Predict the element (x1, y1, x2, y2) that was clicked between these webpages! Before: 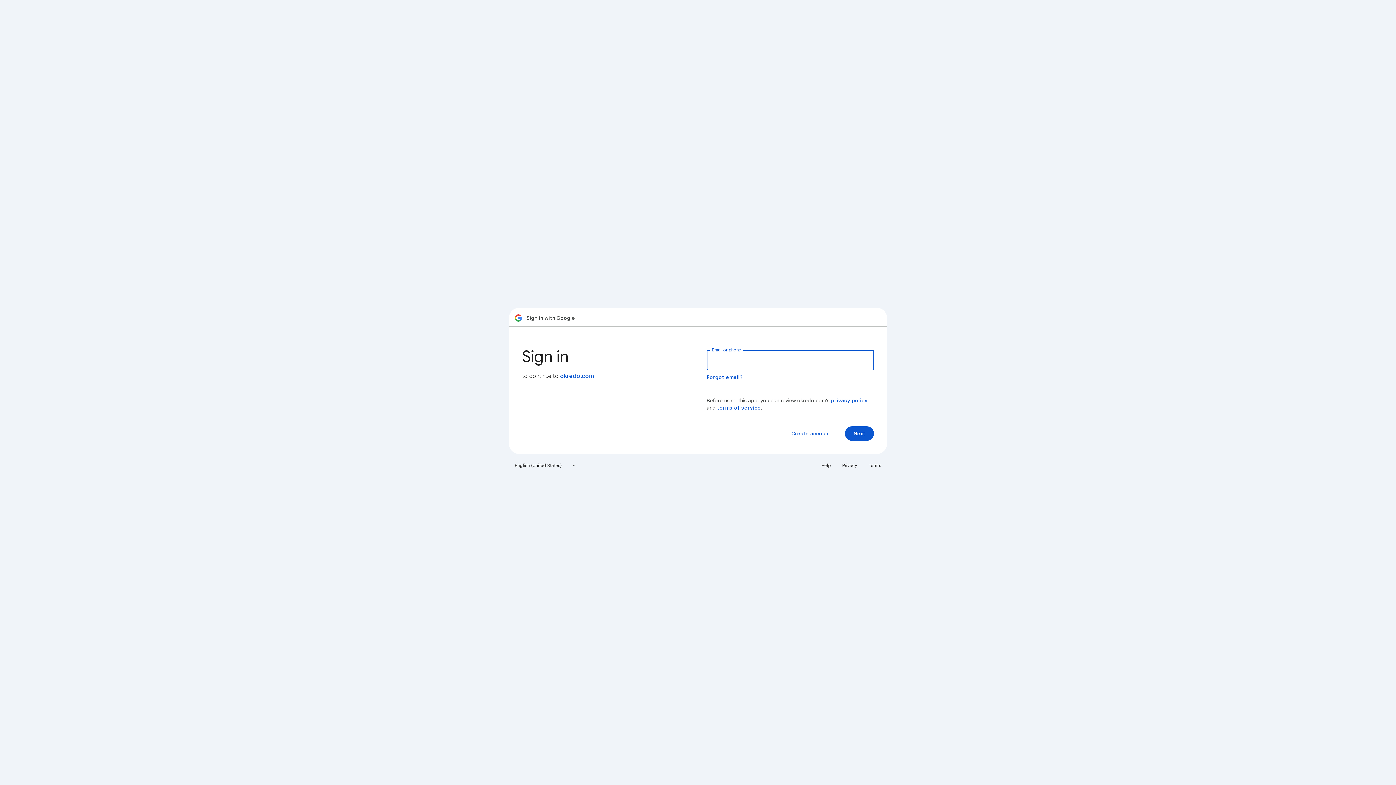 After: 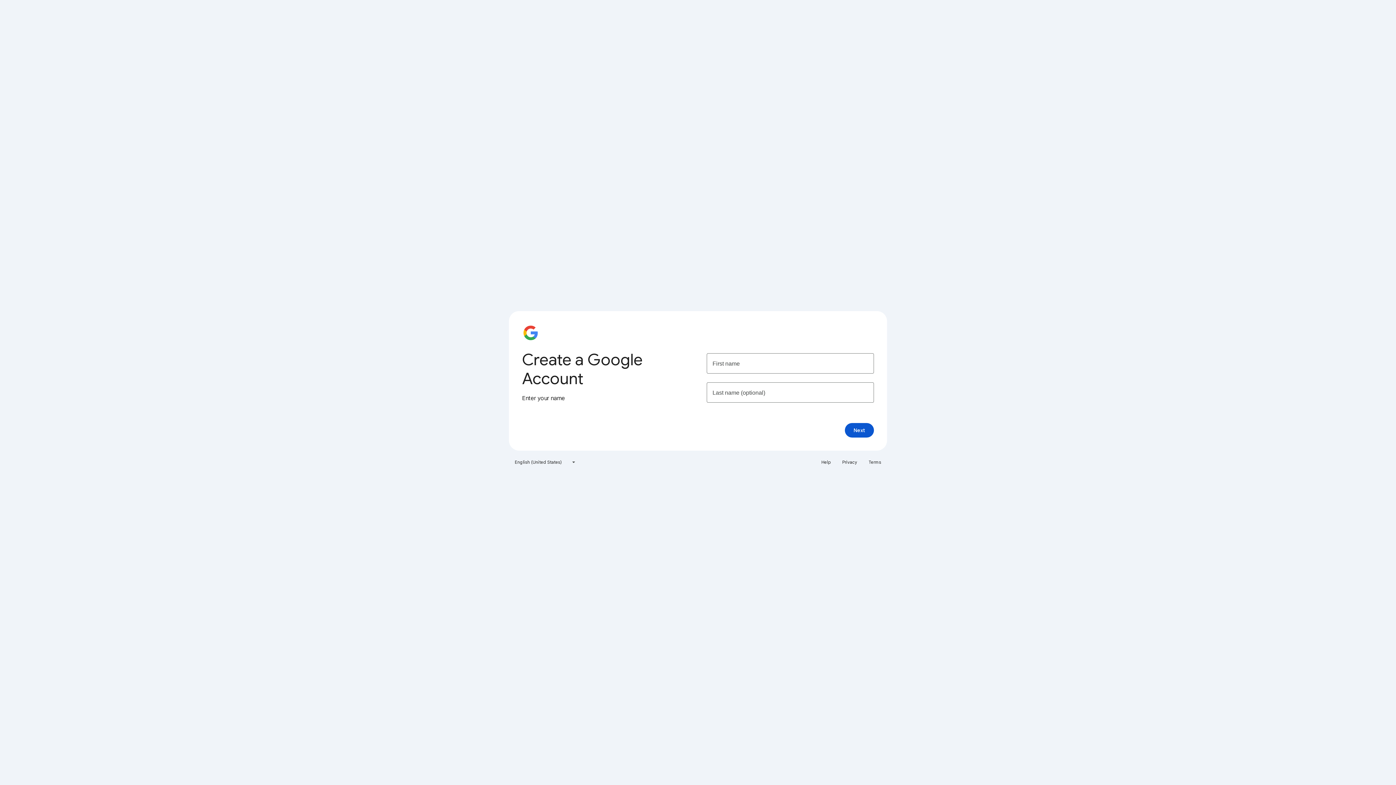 Action: bbox: (785, 426, 836, 441) label: Create account